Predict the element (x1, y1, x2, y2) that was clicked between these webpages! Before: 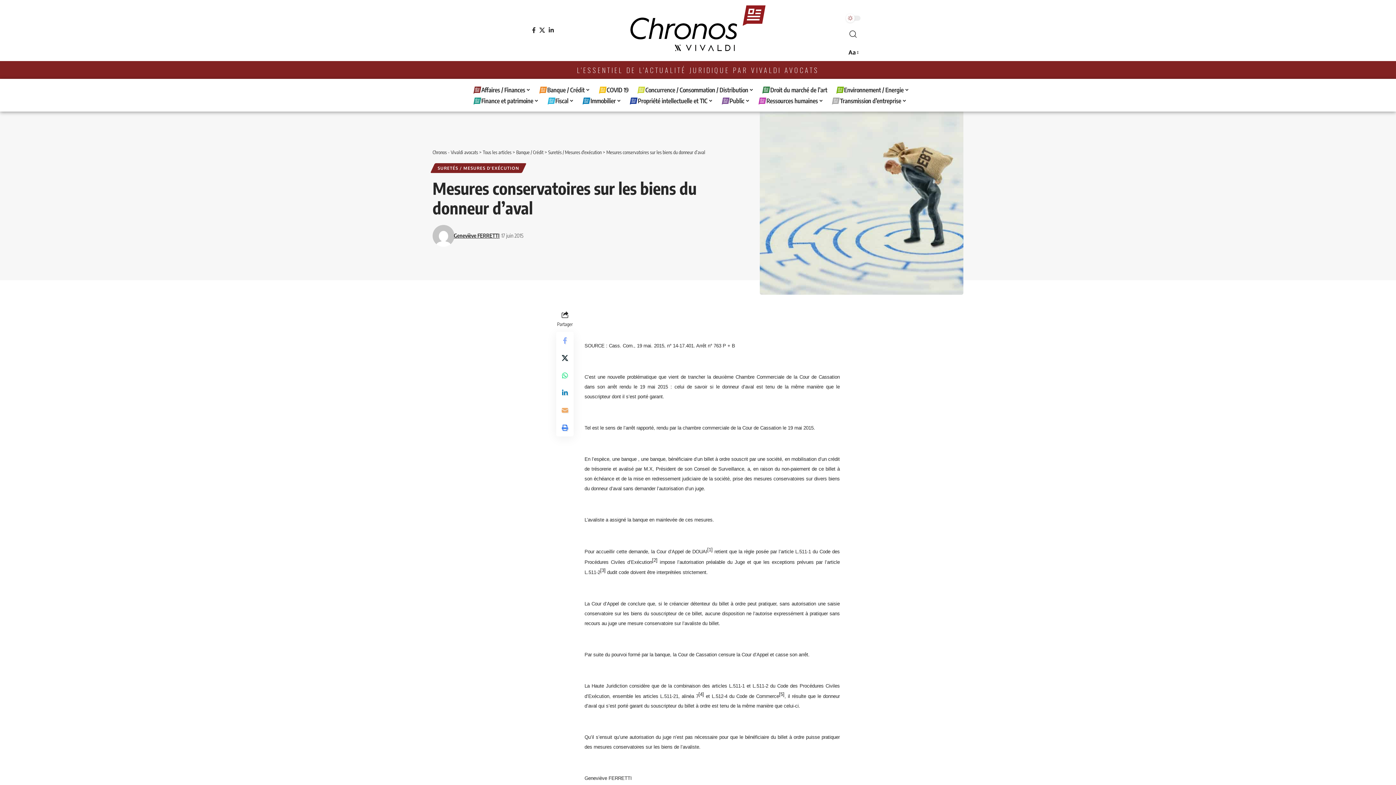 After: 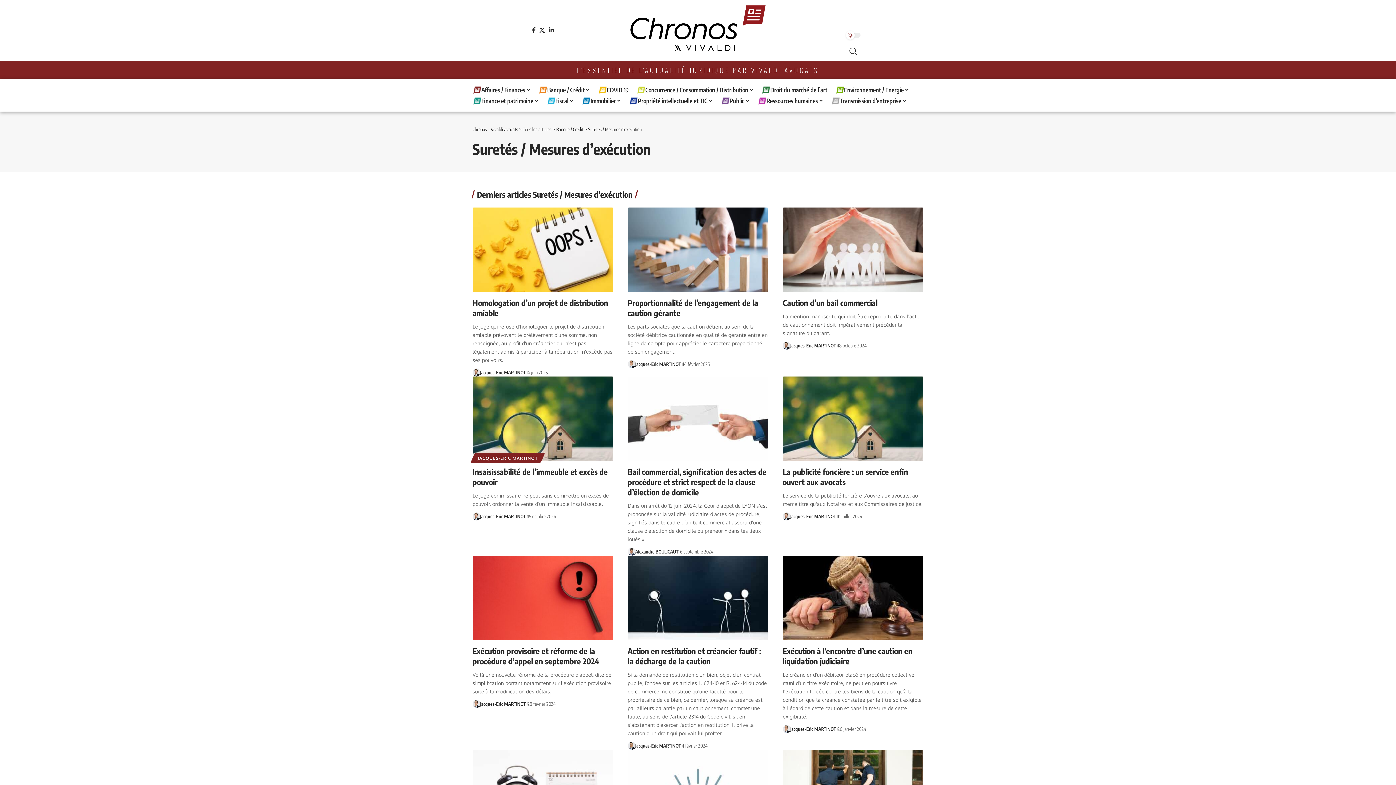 Action: bbox: (548, 149, 601, 155) label: Suretés / Mesures d'exécution